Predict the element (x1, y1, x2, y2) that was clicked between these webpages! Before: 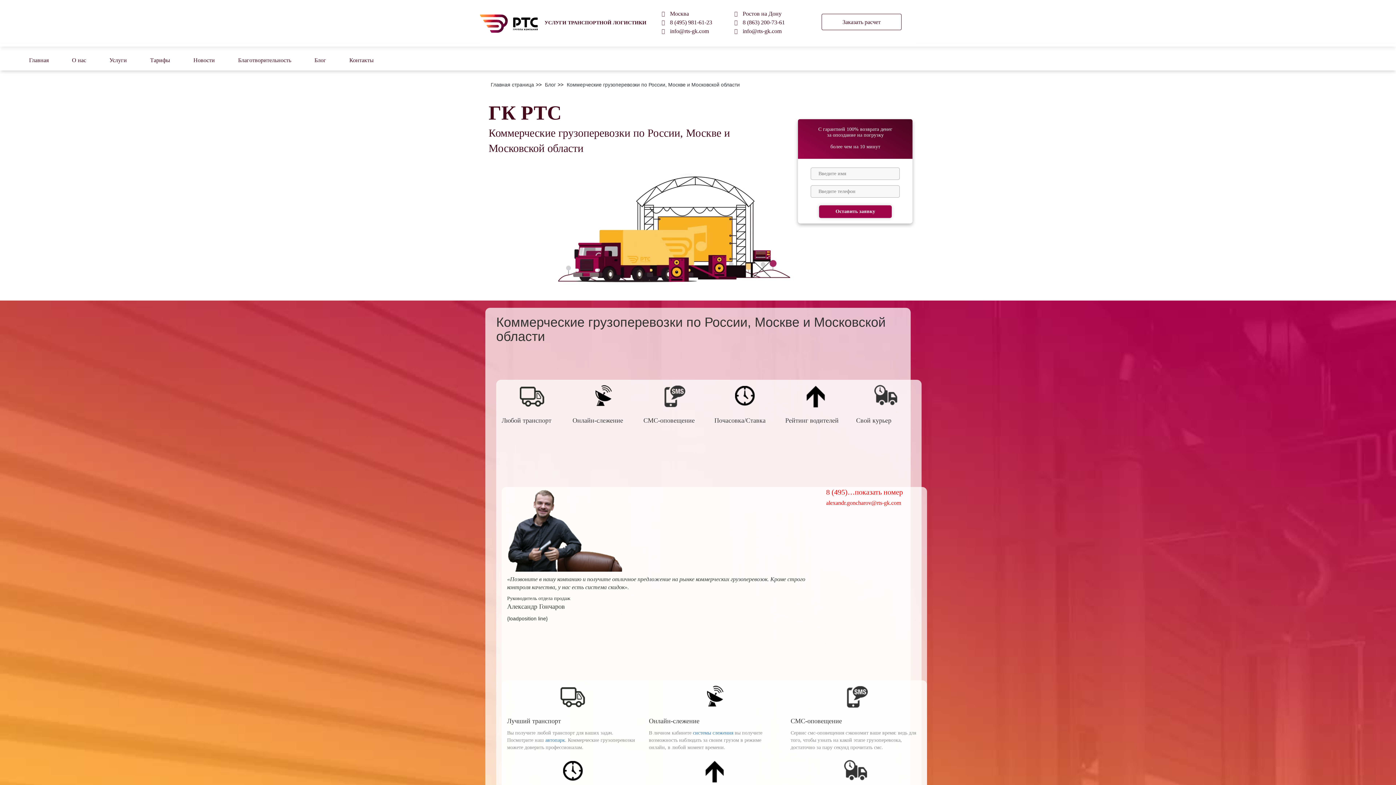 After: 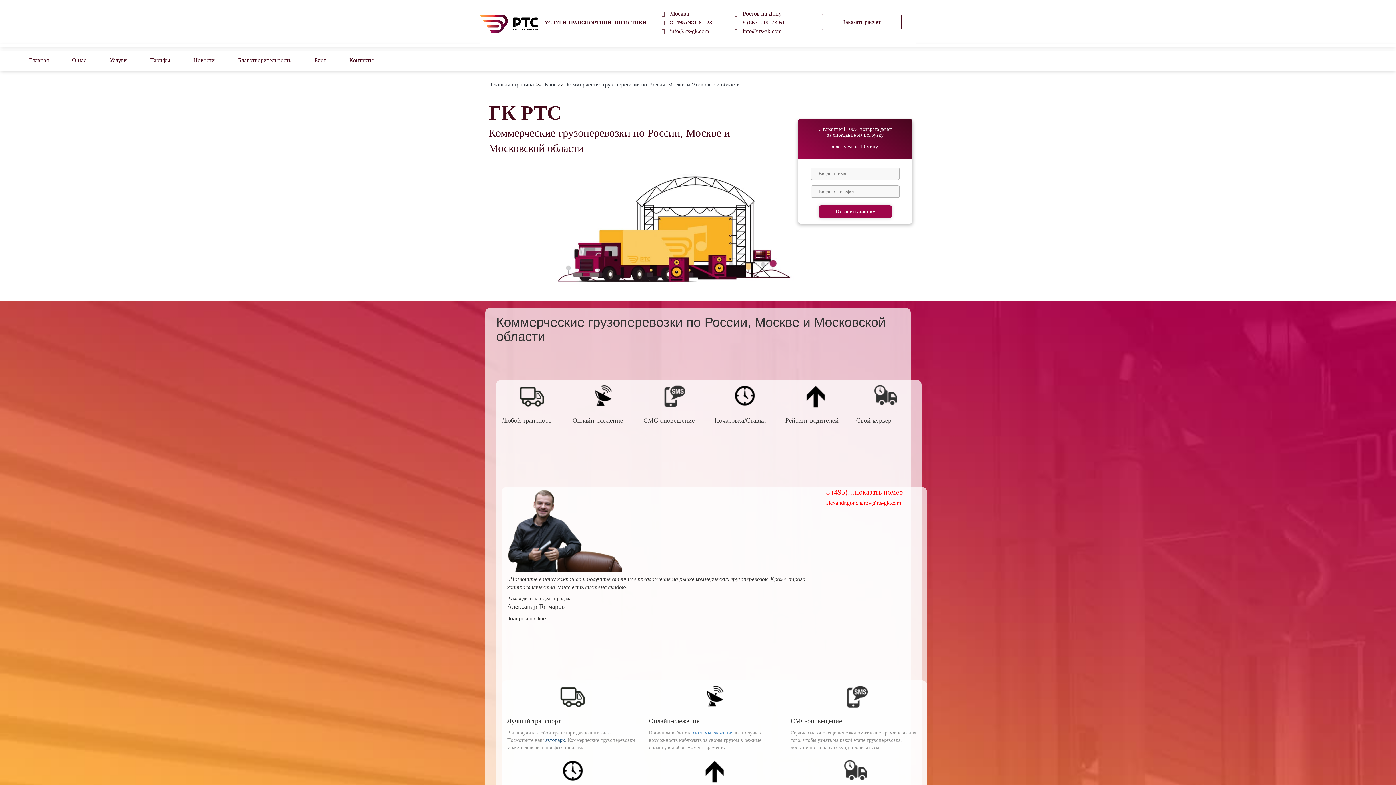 Action: label: автопарк bbox: (545, 737, 565, 743)